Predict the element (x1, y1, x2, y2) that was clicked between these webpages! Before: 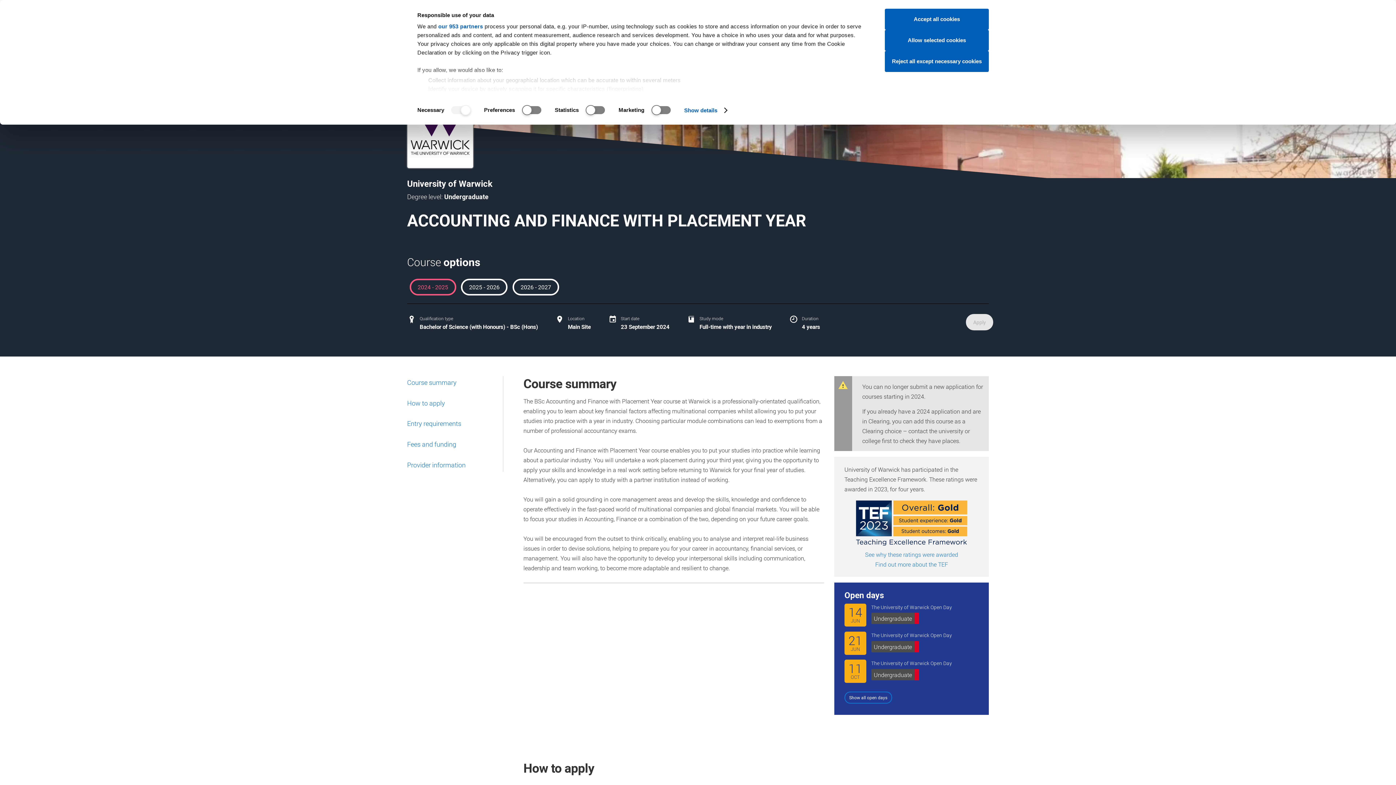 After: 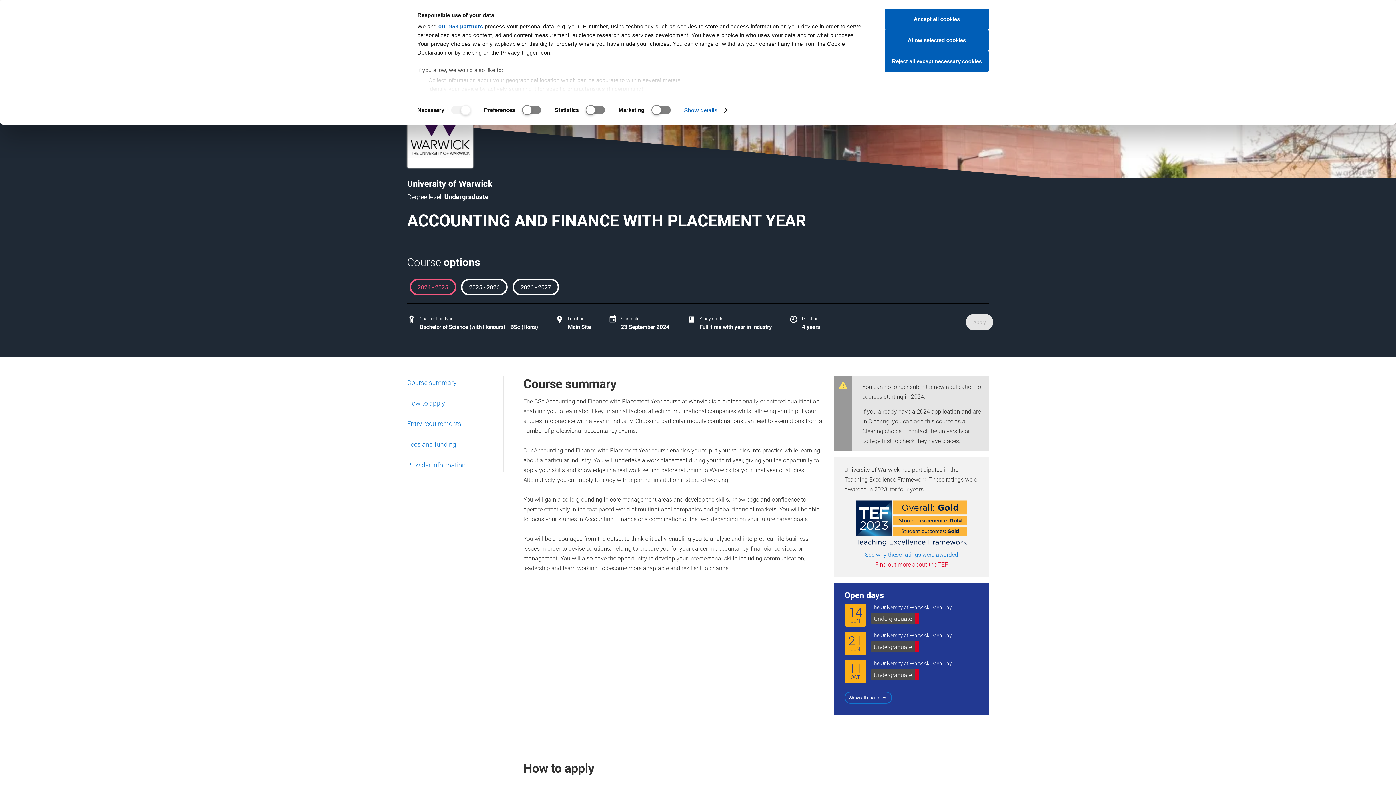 Action: label: Find out more about the TEF bbox: (875, 560, 948, 568)